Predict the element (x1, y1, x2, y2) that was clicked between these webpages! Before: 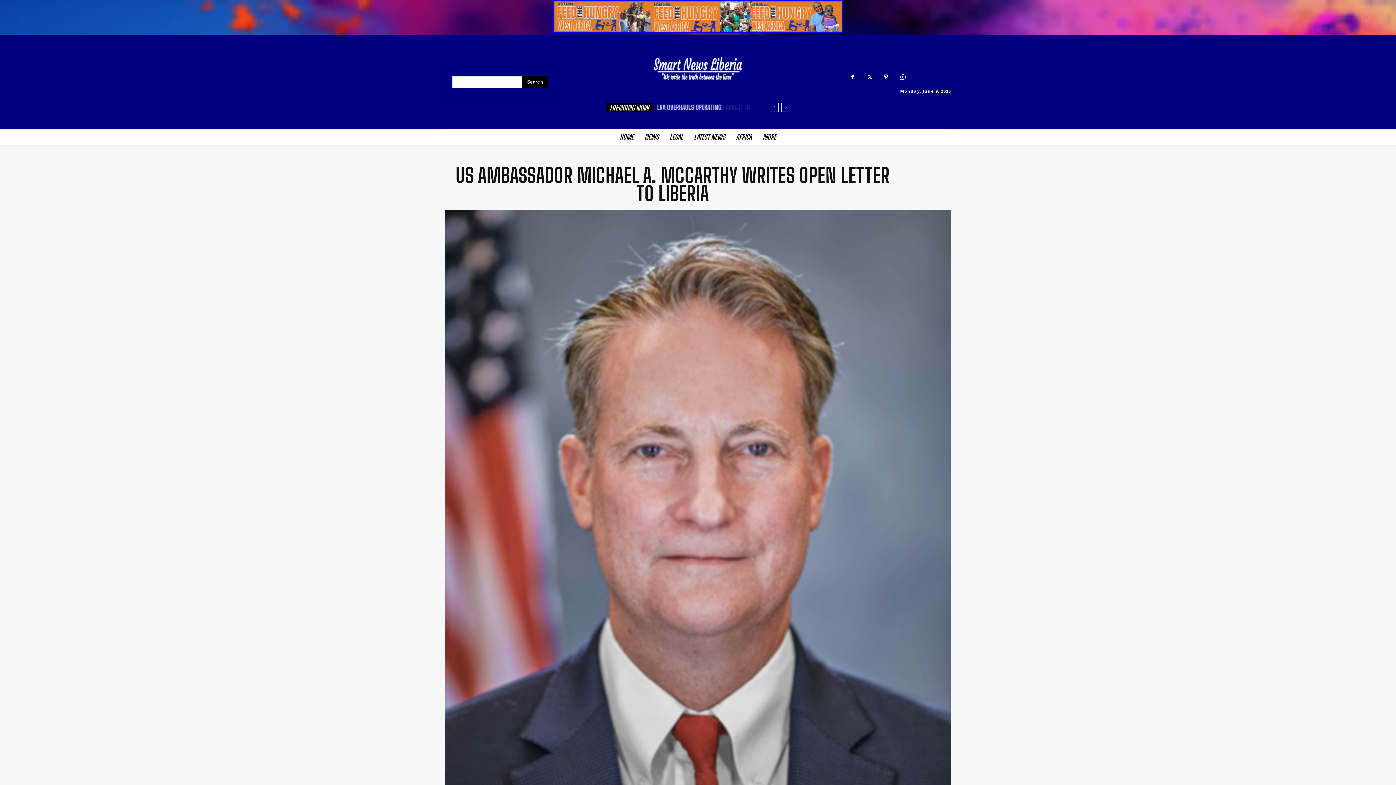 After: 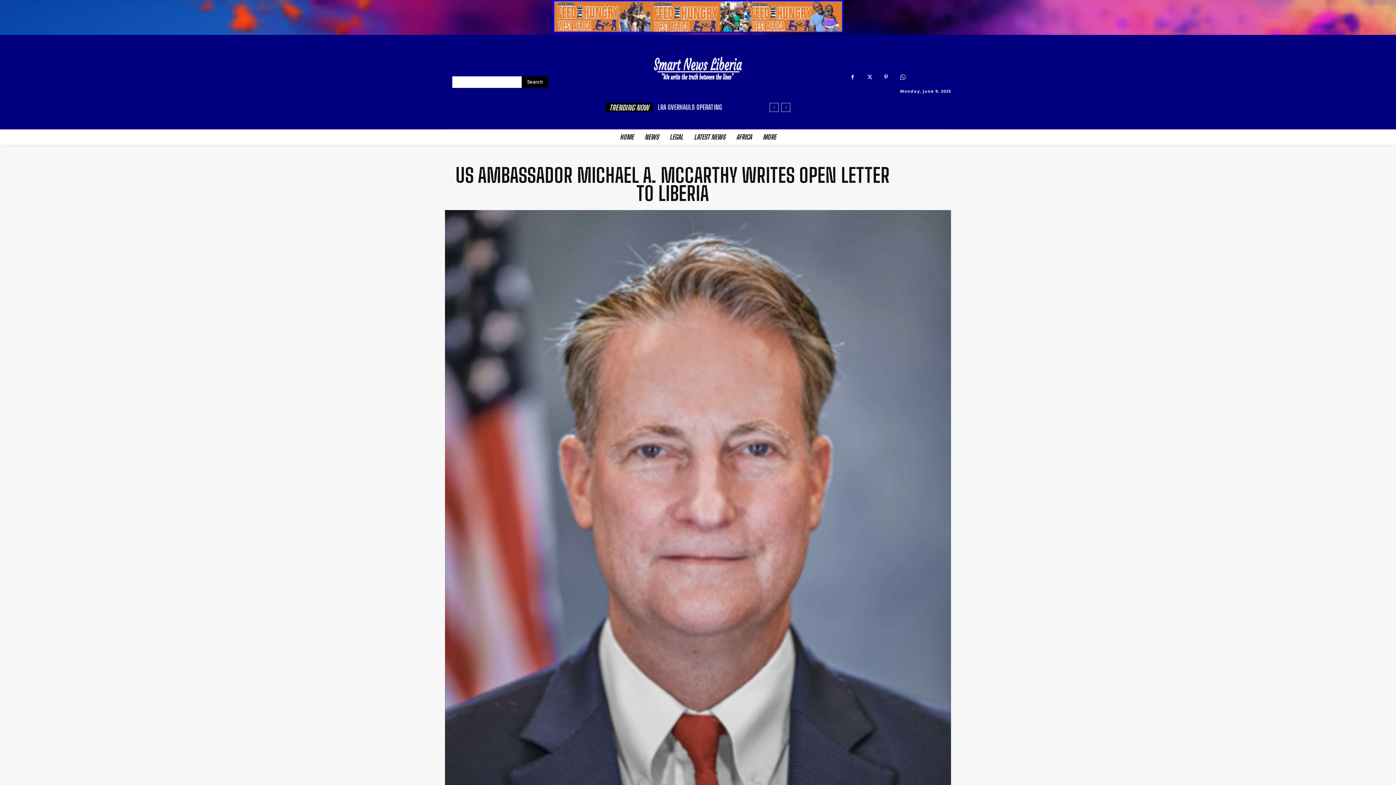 Action: bbox: (895, 69, 910, 84)